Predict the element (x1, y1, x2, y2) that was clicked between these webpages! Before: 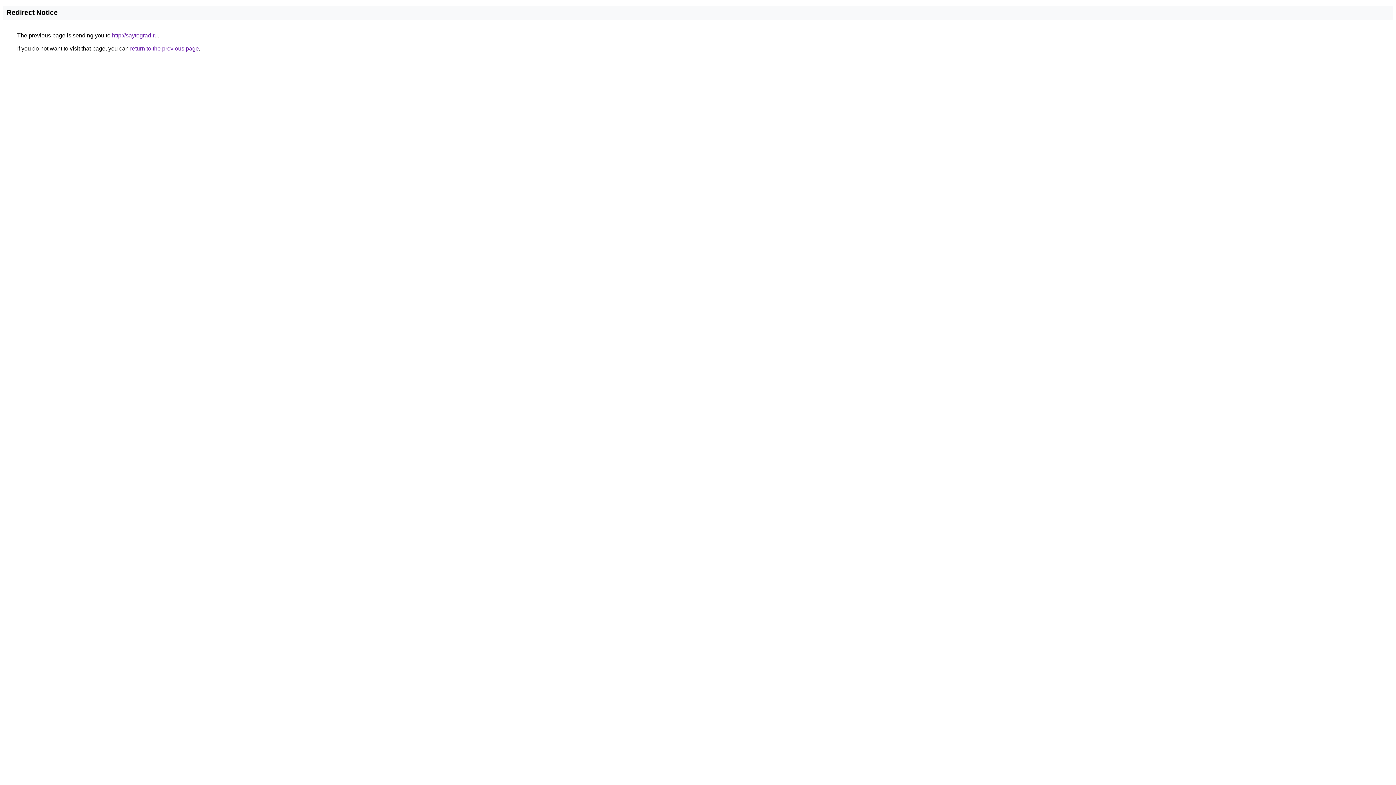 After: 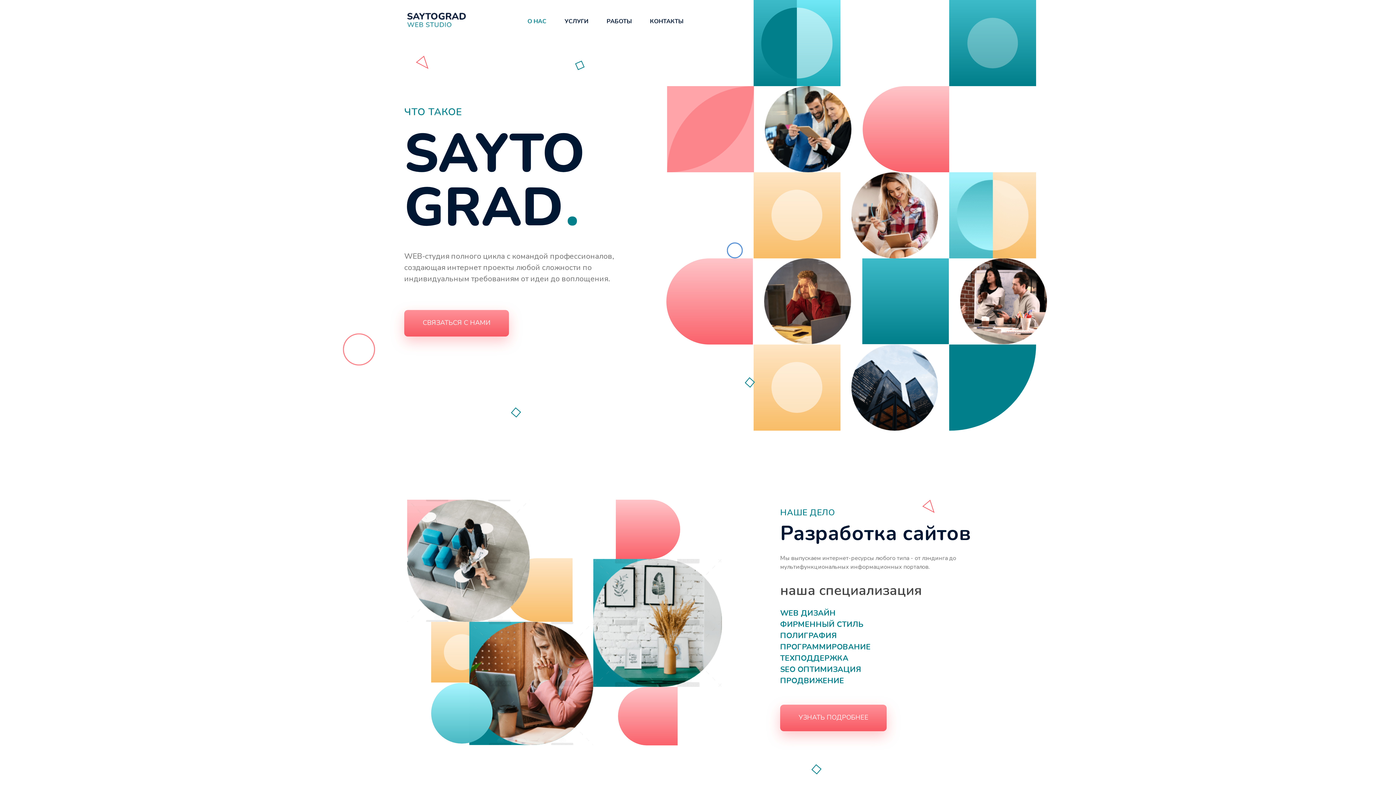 Action: label: http://saytograd.ru bbox: (112, 32, 157, 38)